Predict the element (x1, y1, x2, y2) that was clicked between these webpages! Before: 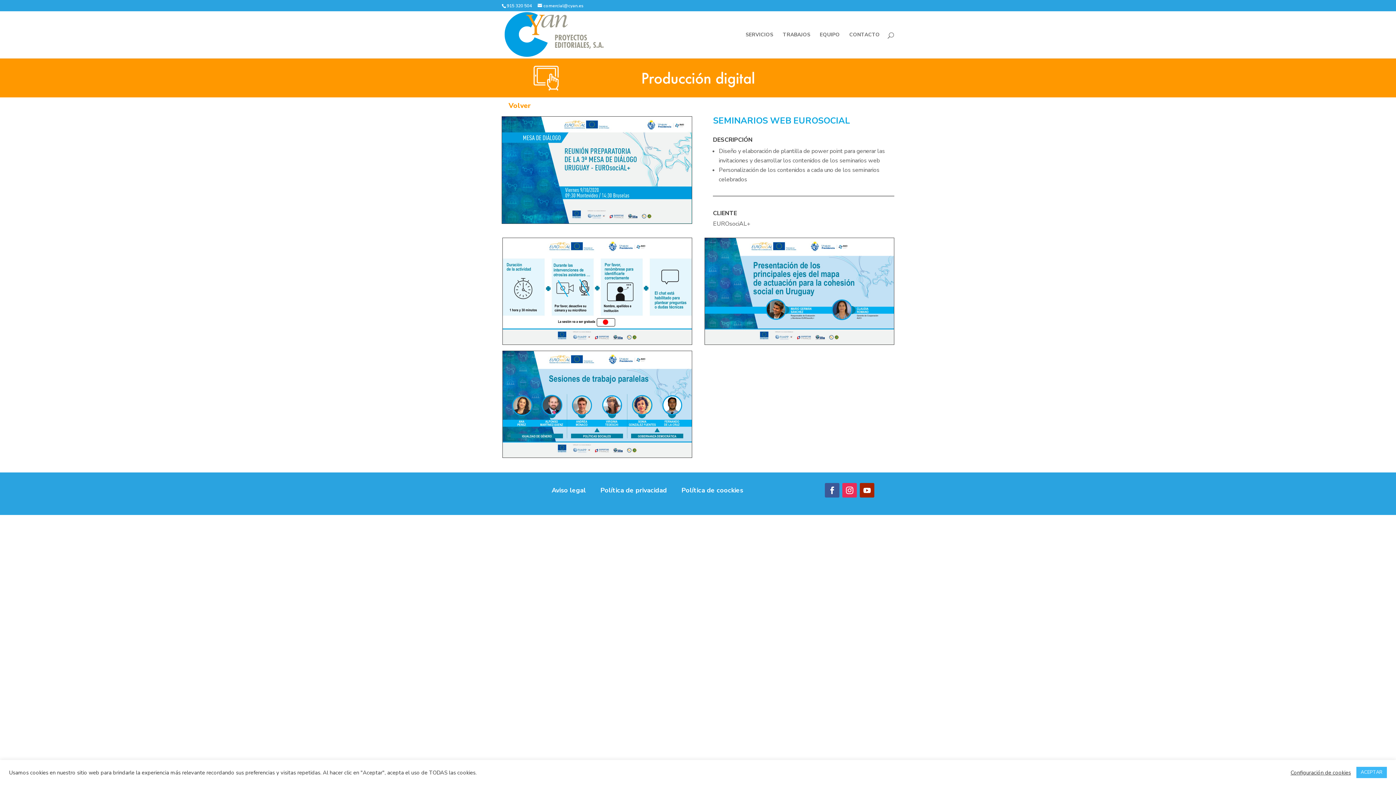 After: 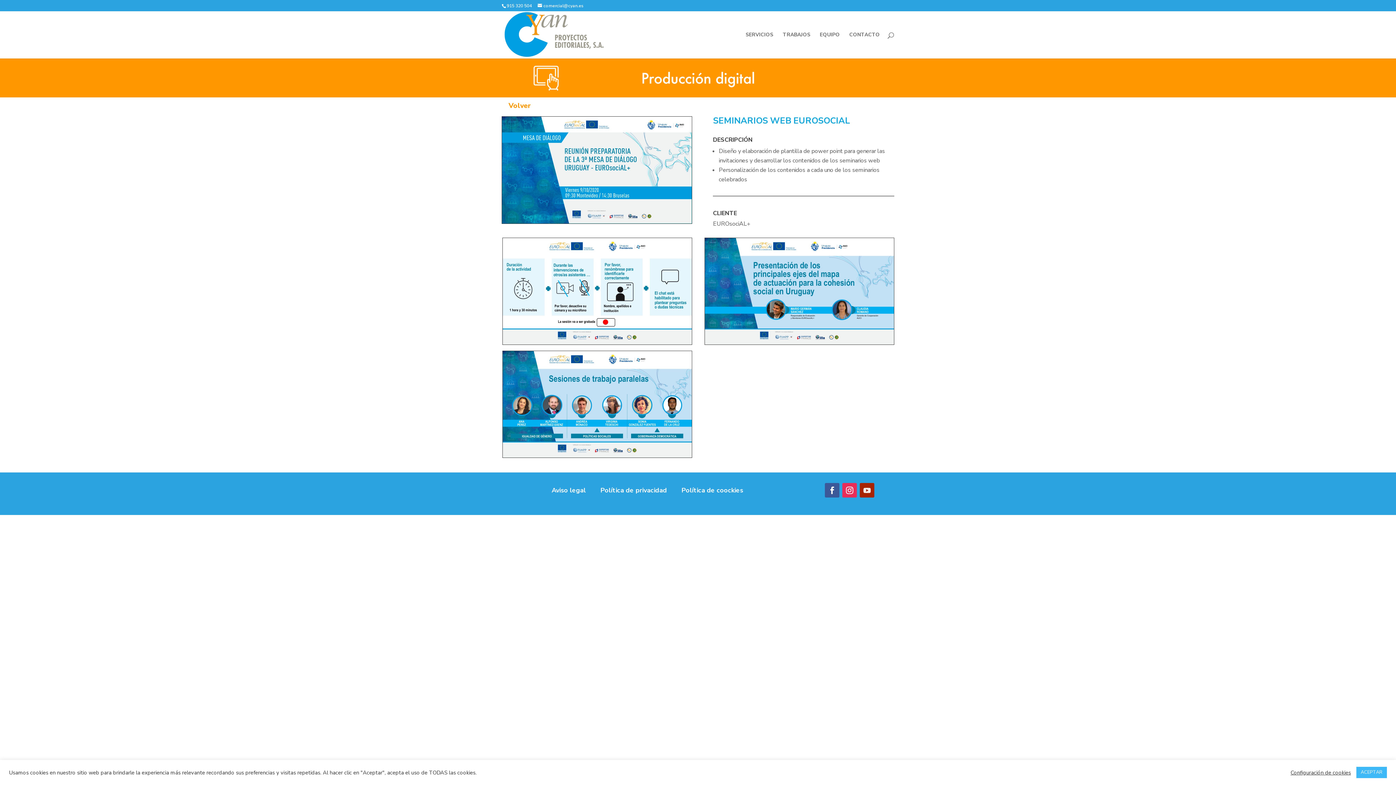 Action: bbox: (860, 483, 874, 497)